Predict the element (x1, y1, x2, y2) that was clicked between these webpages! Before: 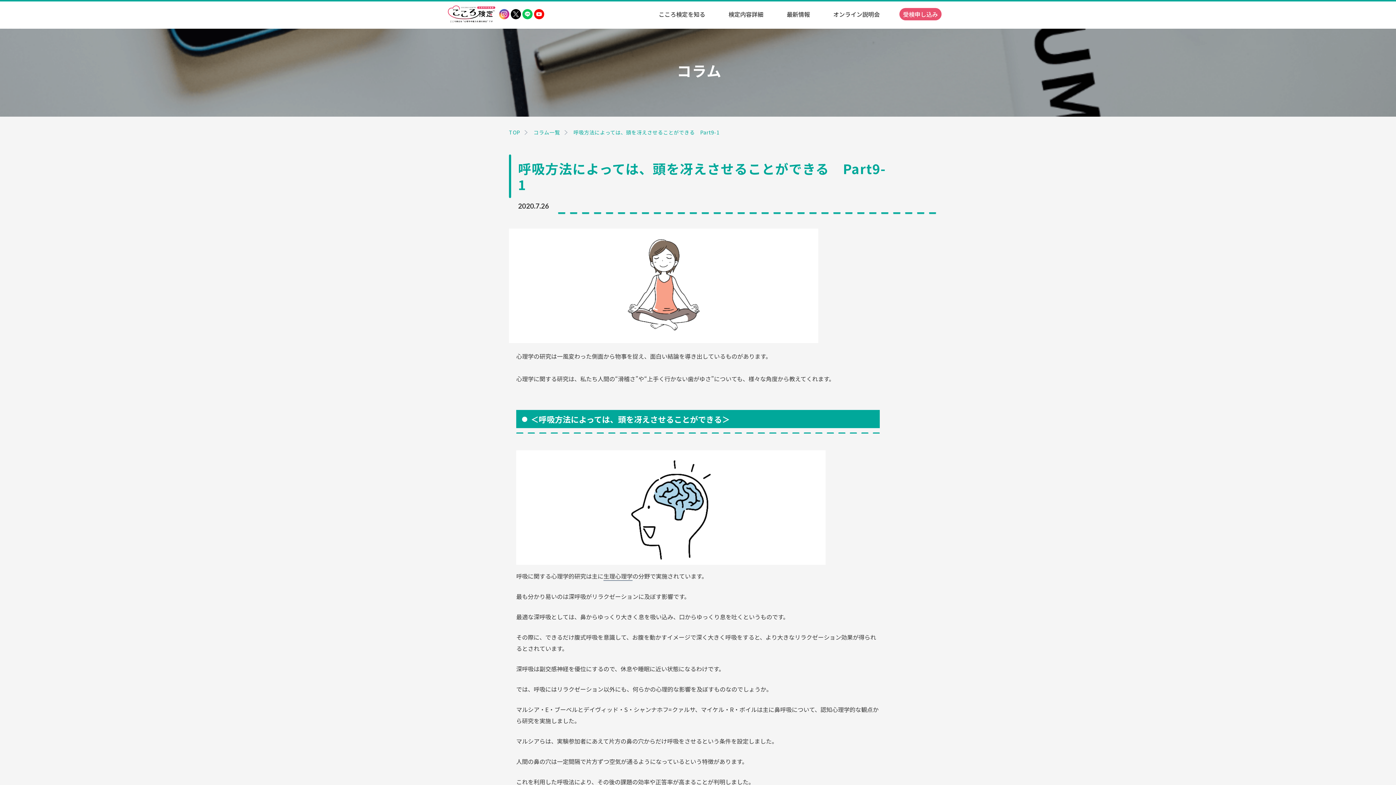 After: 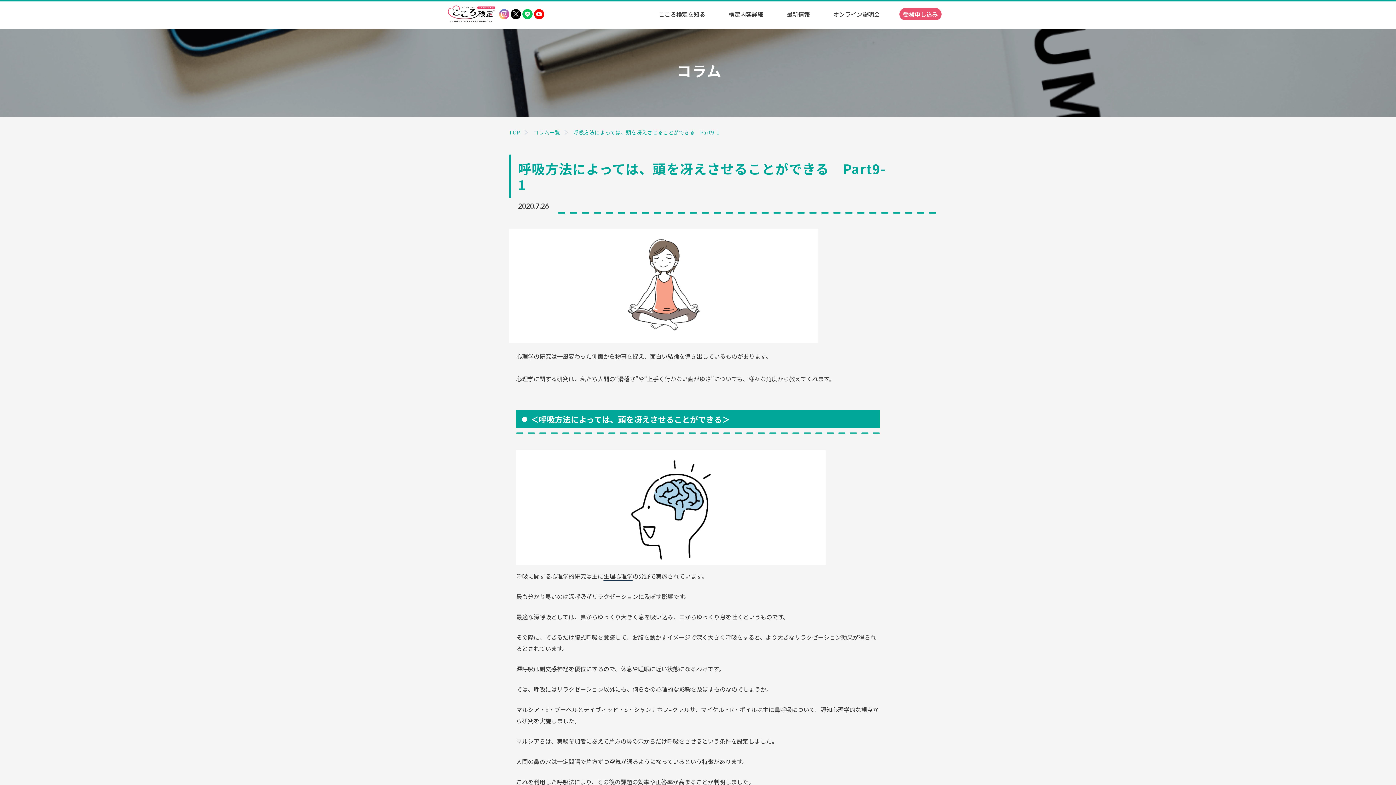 Action: bbox: (499, 12, 509, 21)